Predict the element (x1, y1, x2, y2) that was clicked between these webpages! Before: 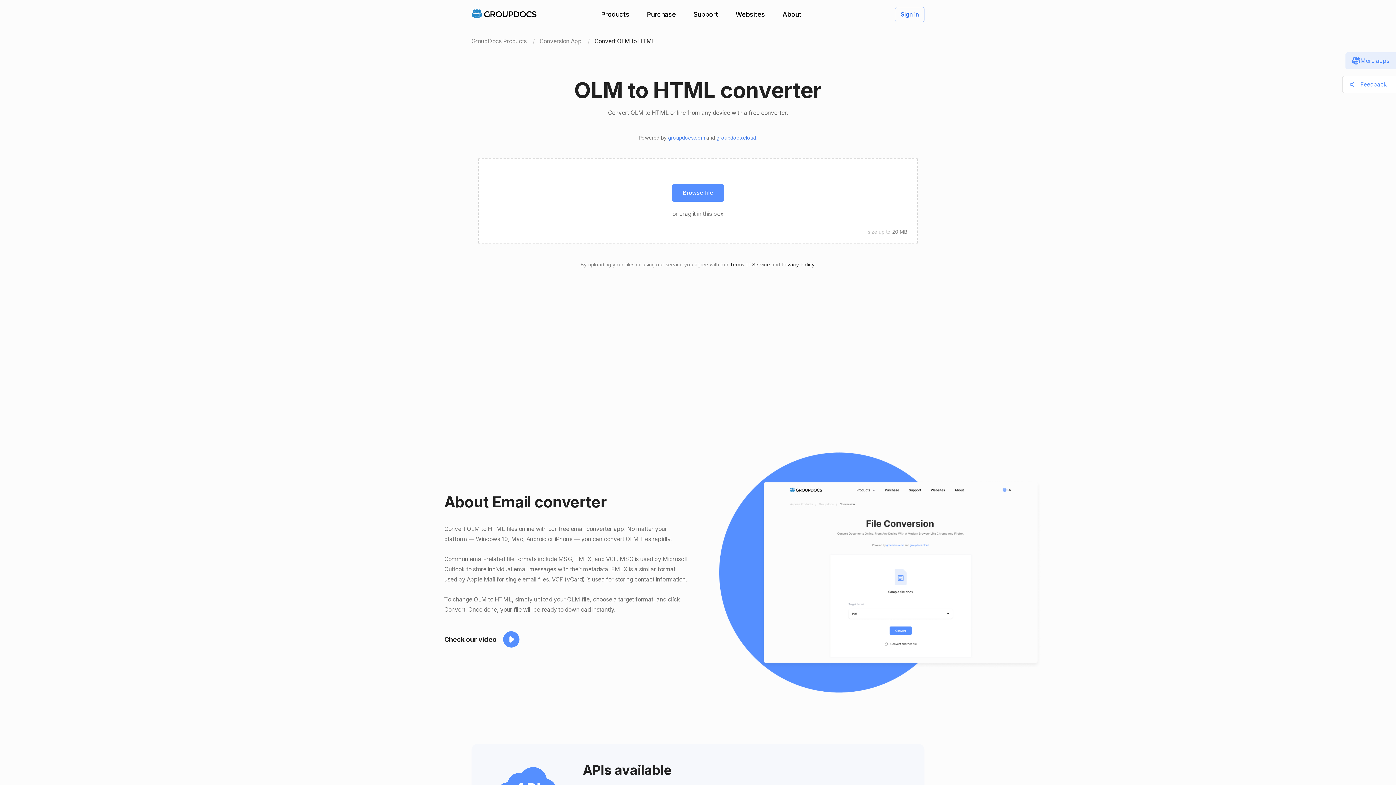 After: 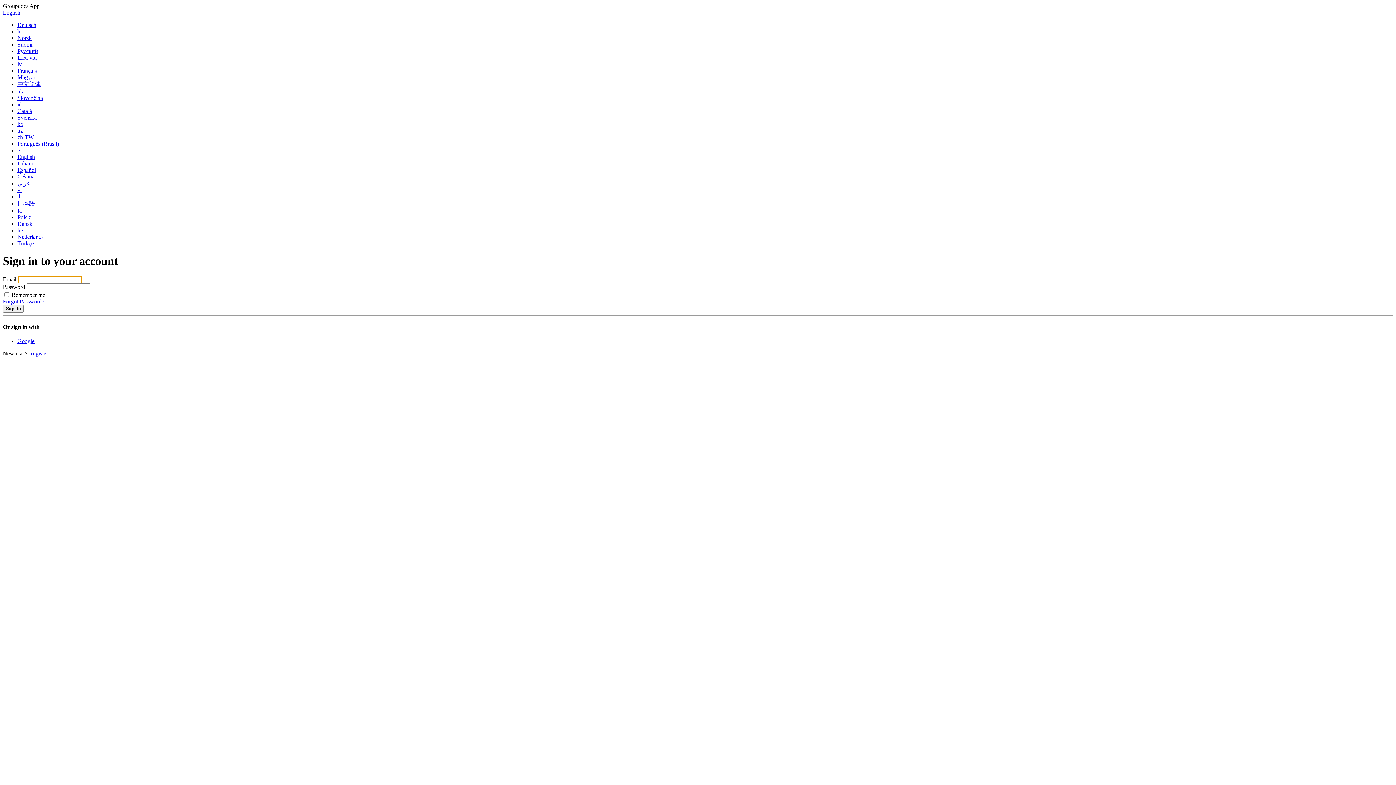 Action: bbox: (895, 6, 924, 22) label: Sign in